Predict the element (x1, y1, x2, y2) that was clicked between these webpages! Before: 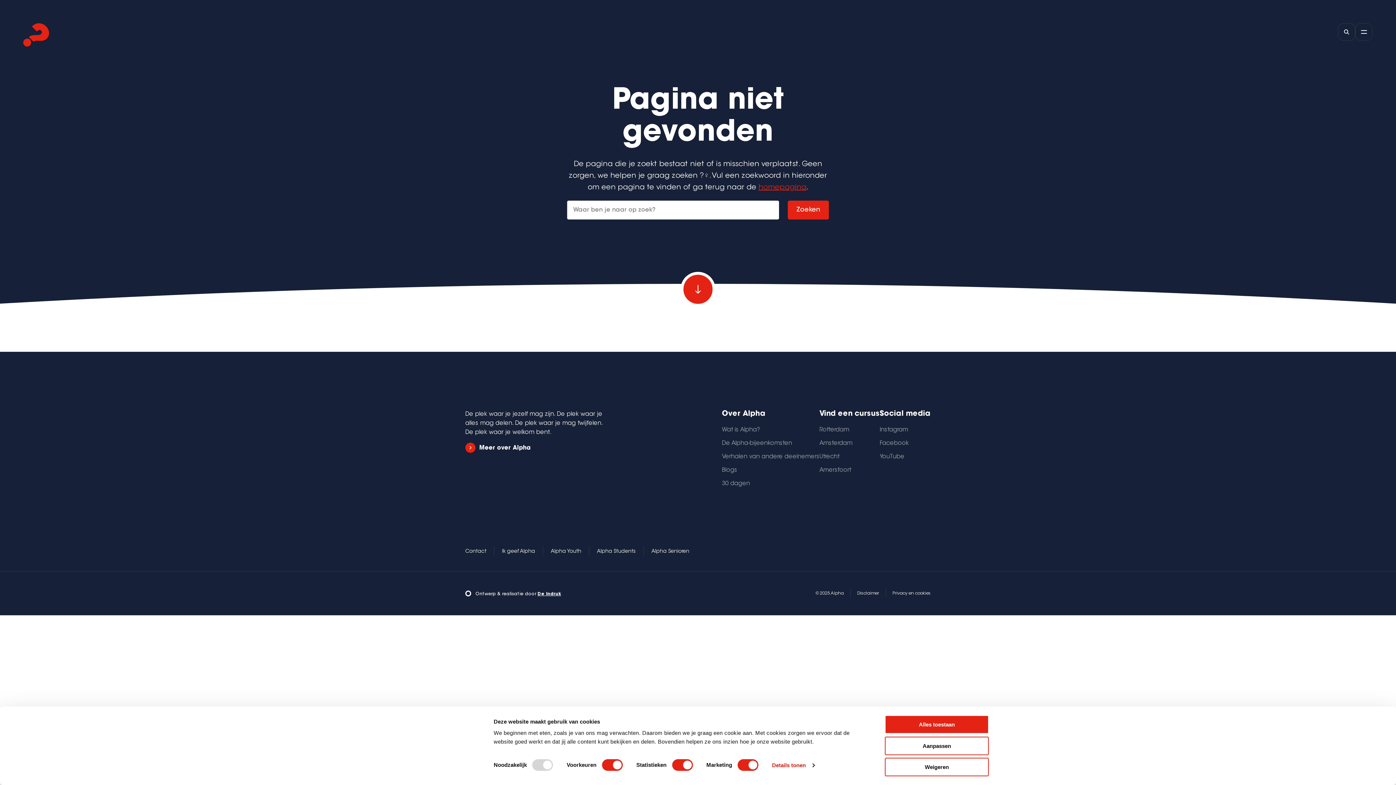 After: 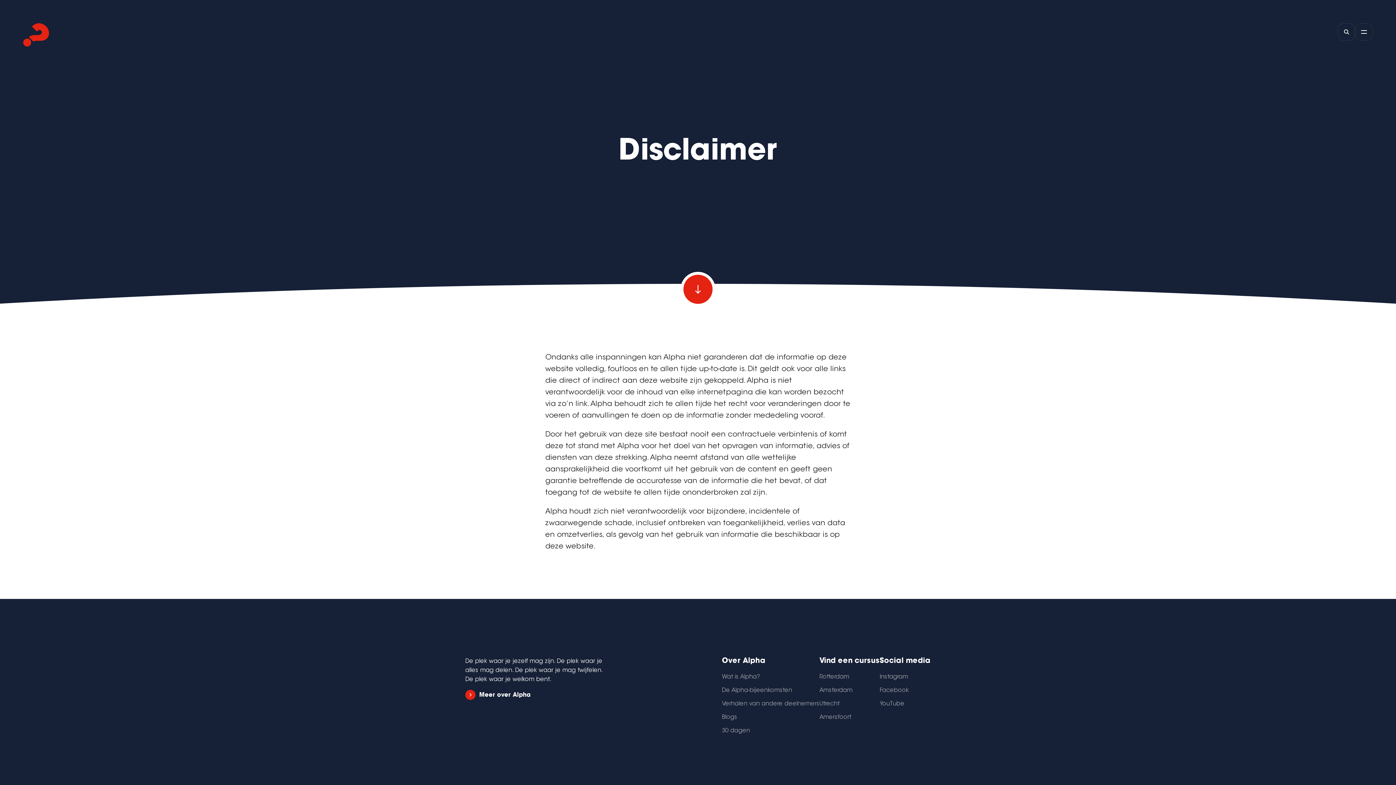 Action: bbox: (857, 590, 879, 597) label: Disclaimer